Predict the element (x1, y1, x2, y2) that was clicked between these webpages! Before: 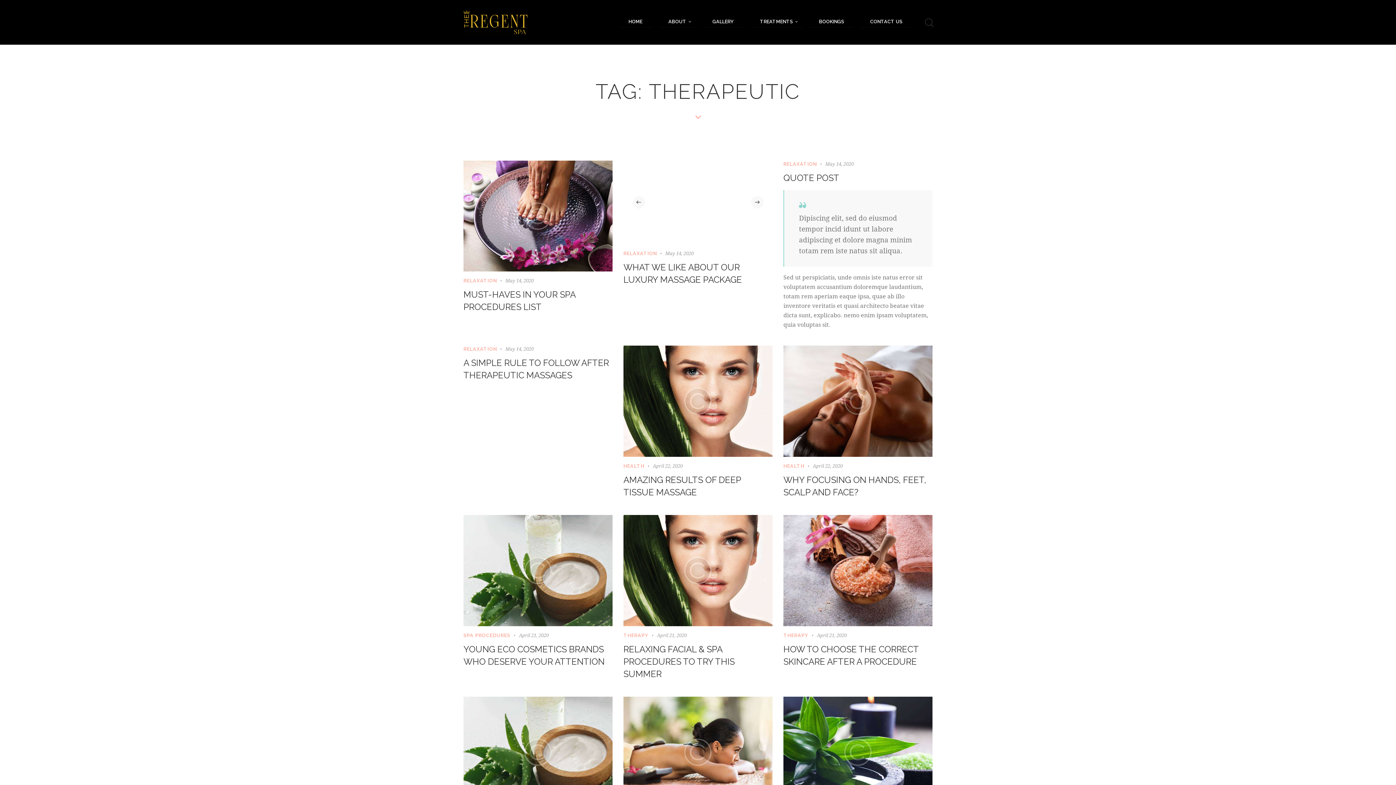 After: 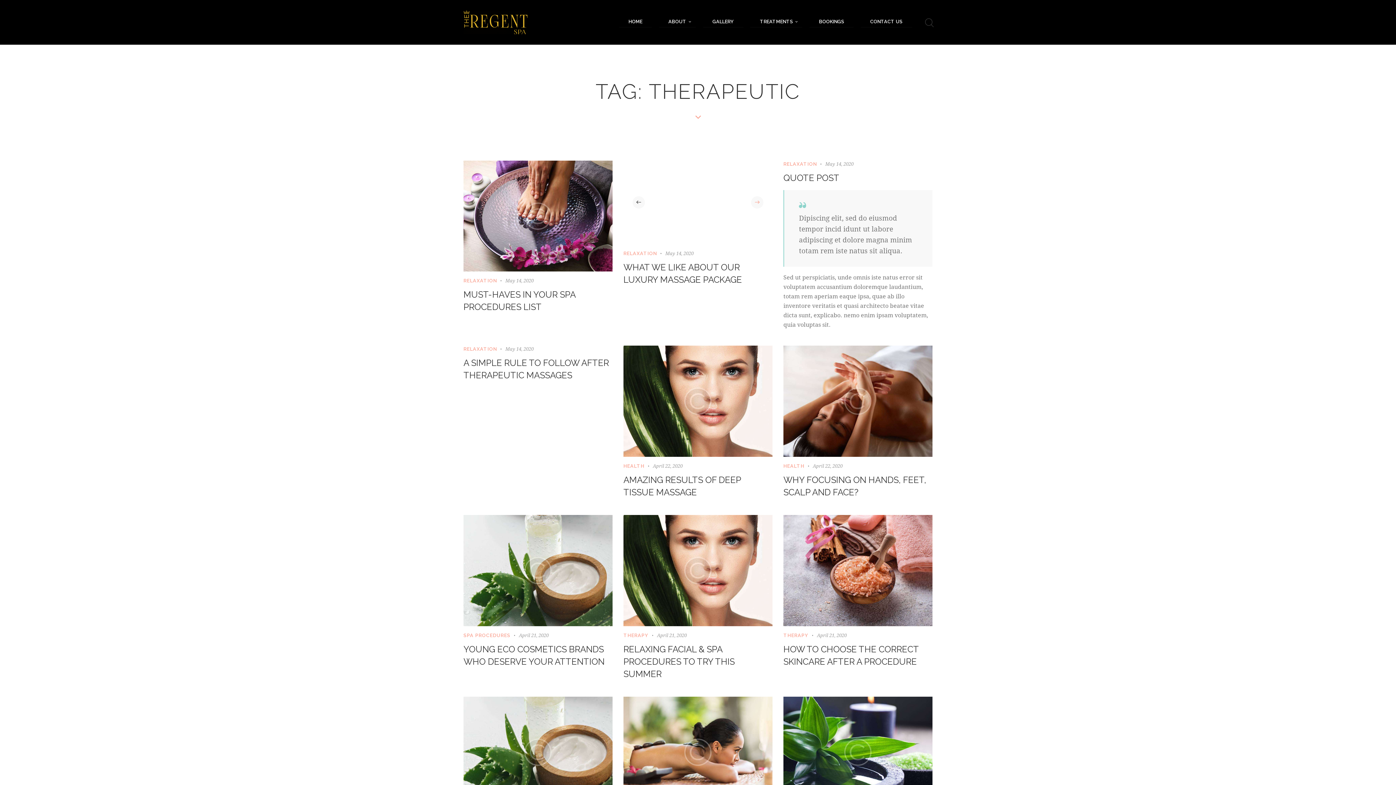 Action: bbox: (751, 196, 763, 208) label: Next slide